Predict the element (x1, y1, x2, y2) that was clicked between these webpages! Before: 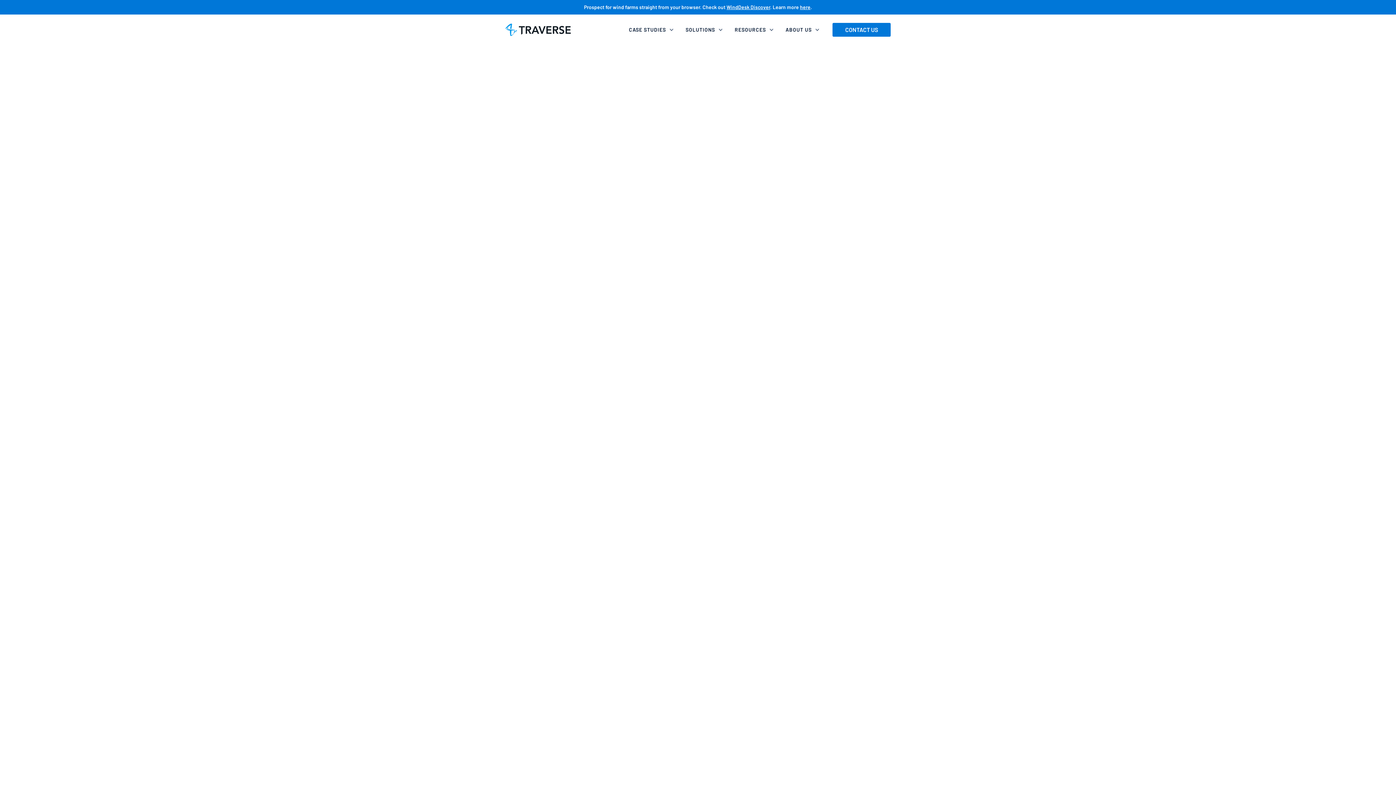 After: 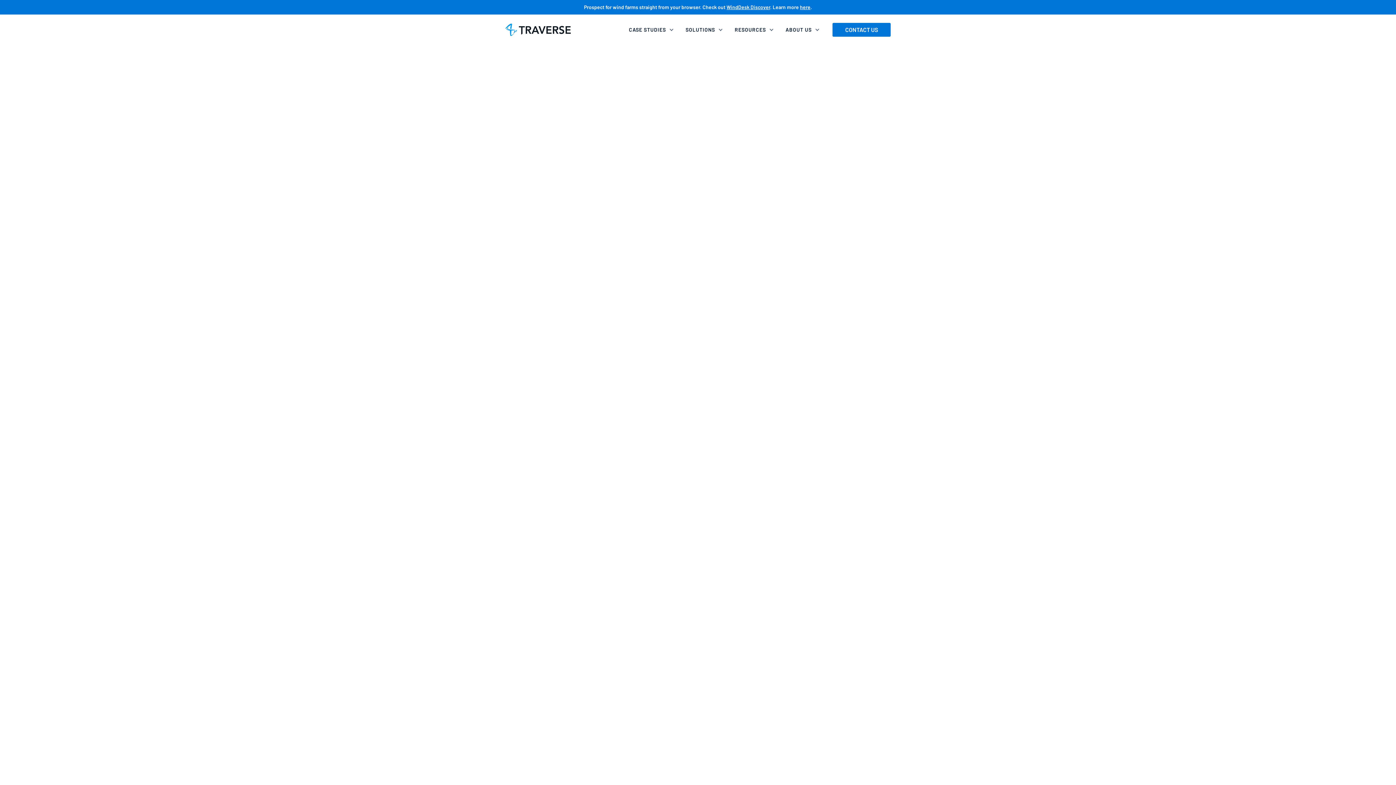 Action: bbox: (726, 4, 770, 10) label: WindDesk Discover